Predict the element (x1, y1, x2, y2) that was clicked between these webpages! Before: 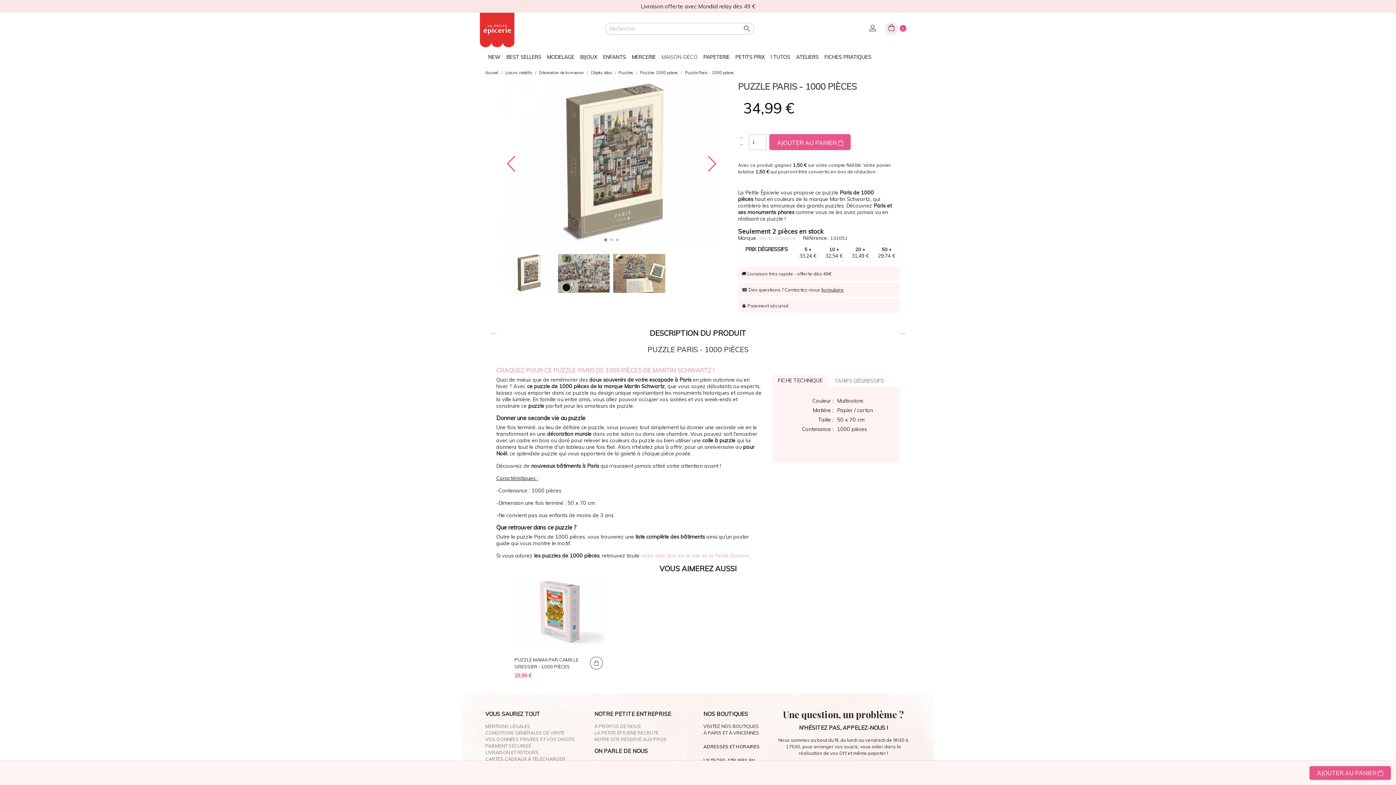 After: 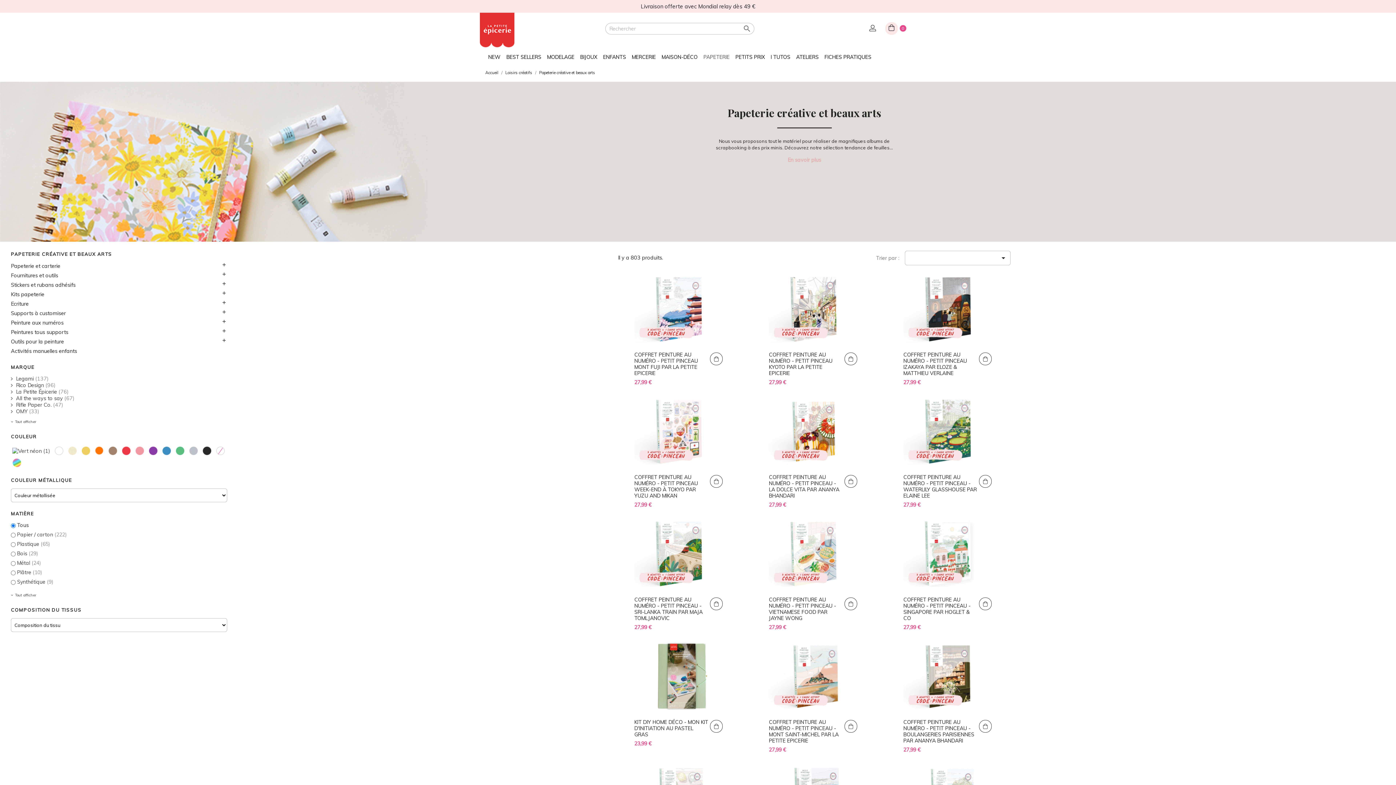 Action: label: PAPETERIE bbox: (702, 47, 730, 63)